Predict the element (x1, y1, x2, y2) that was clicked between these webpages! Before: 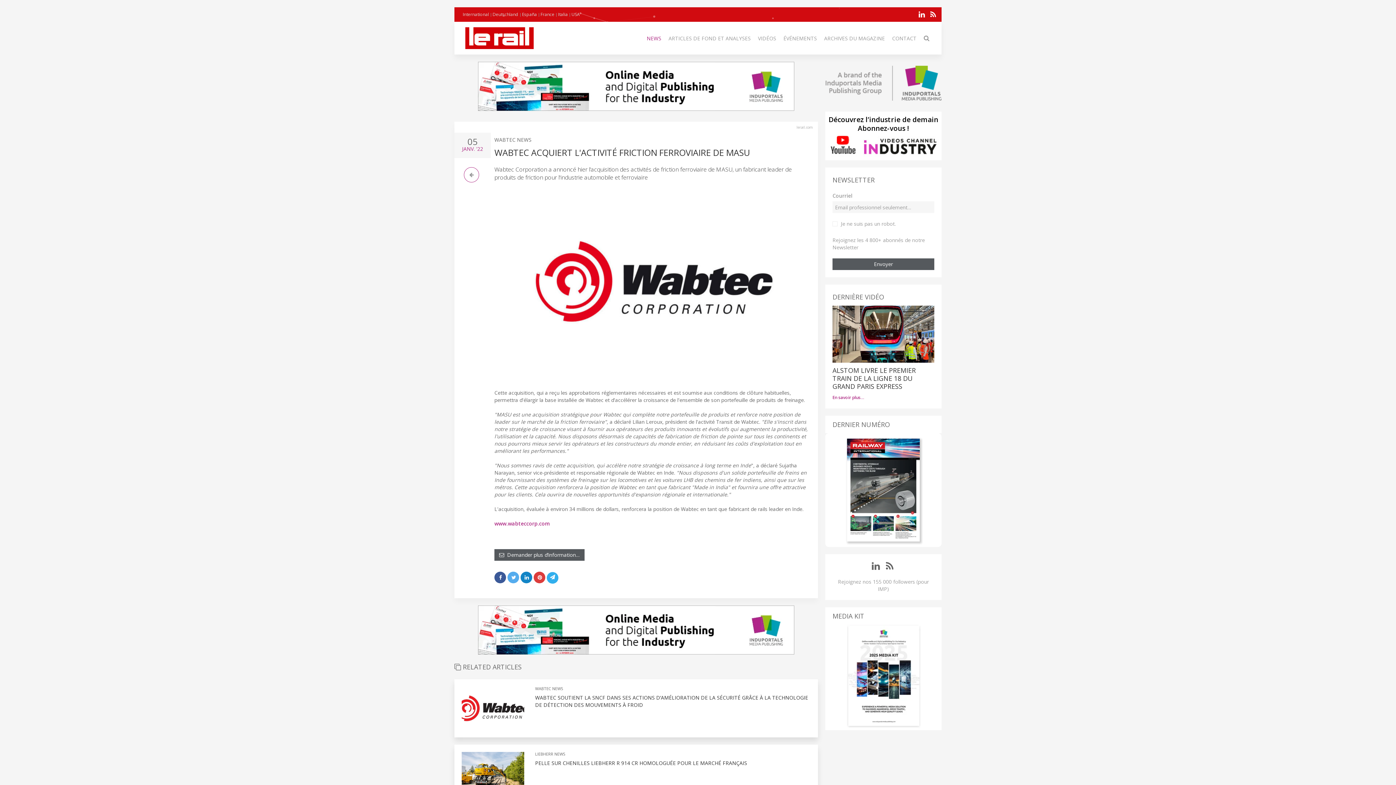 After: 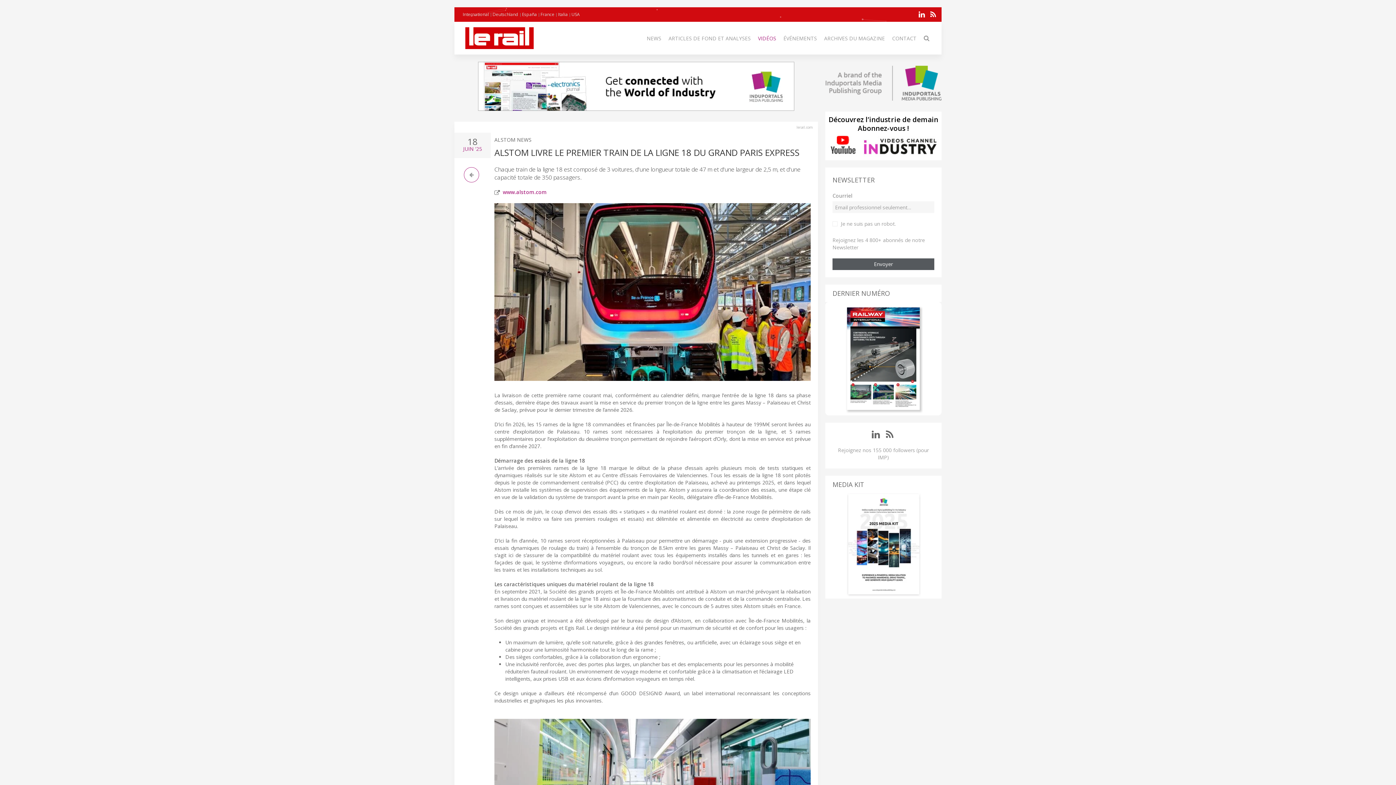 Action: bbox: (832, 394, 934, 401) label: En savoir plus…